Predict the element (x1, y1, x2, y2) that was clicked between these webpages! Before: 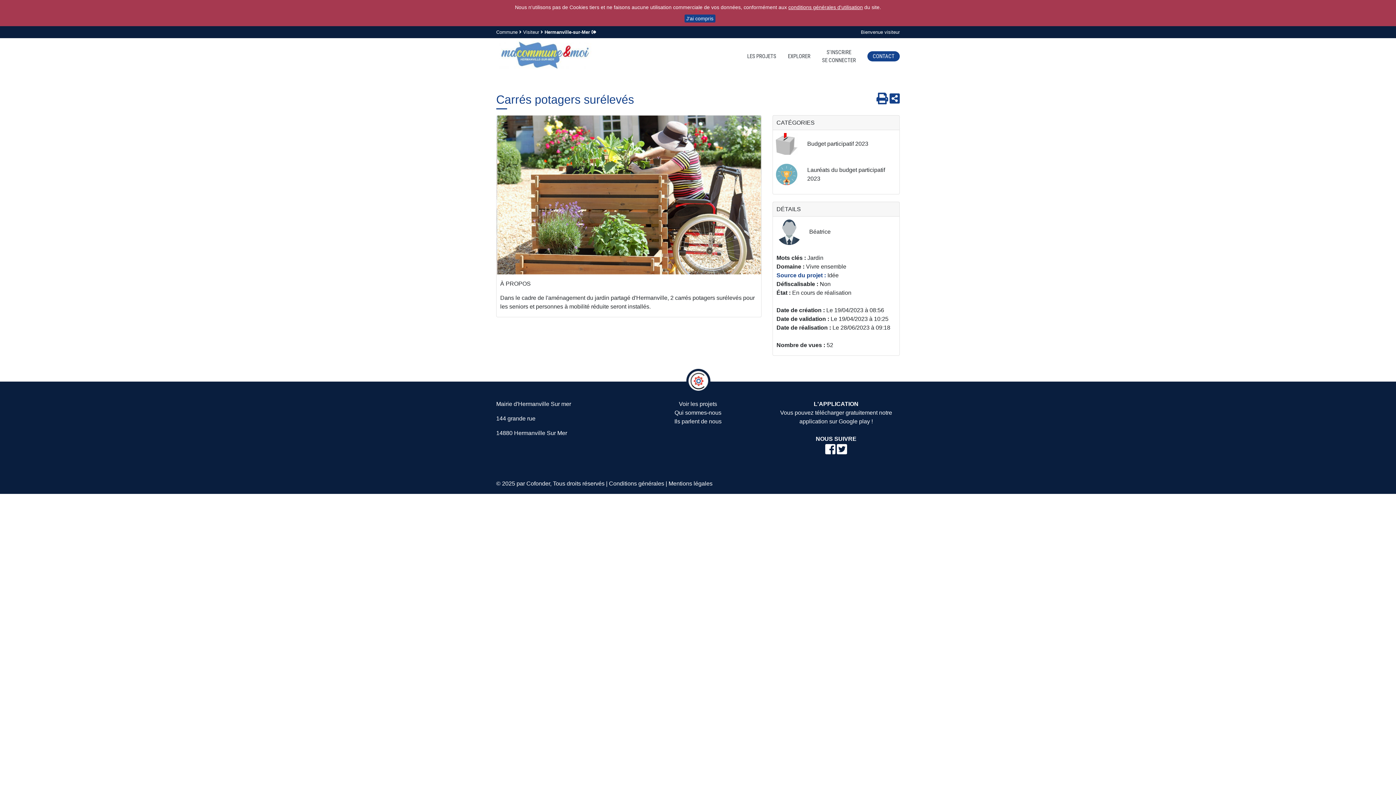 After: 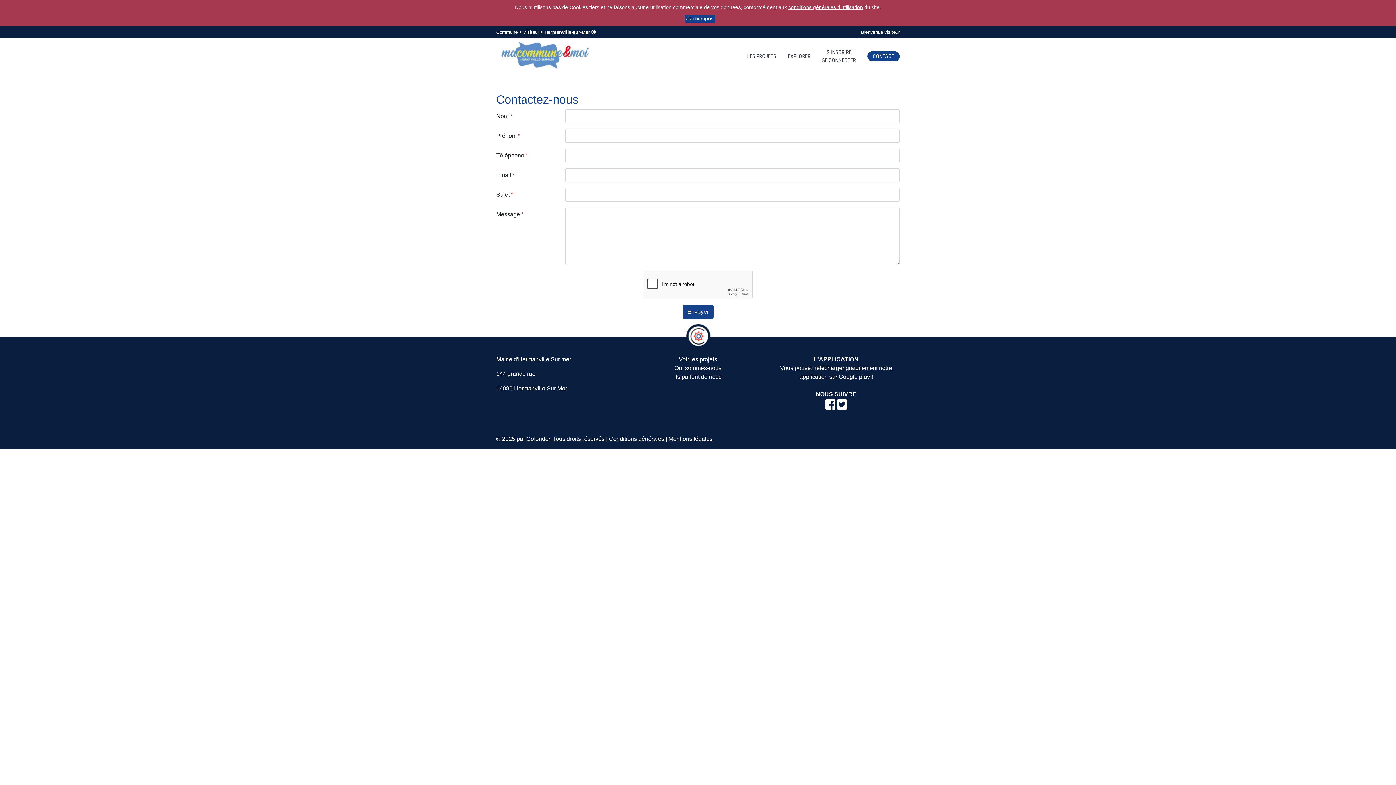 Action: label: CONTACT bbox: (867, 51, 900, 61)